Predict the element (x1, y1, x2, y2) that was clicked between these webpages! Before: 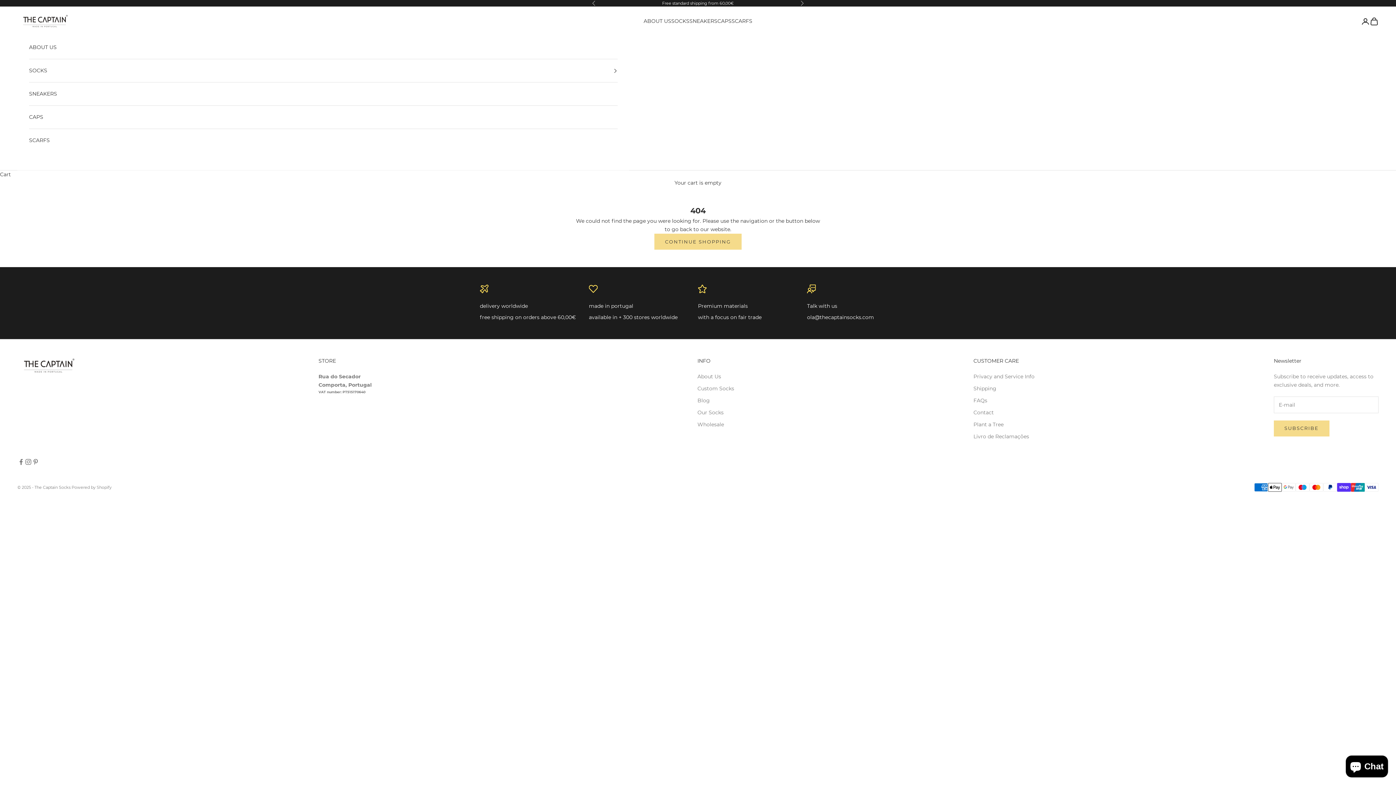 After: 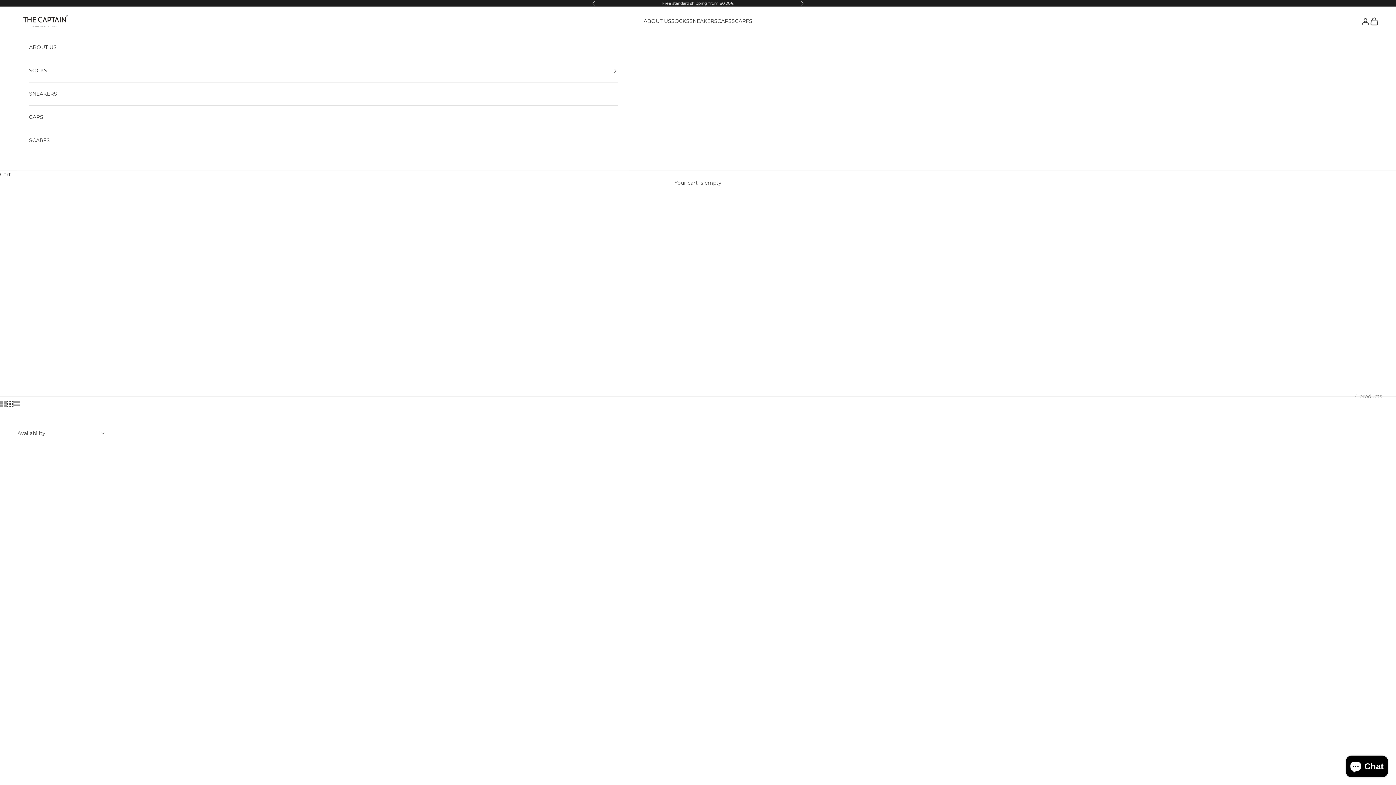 Action: bbox: (731, 17, 752, 25) label: SCARFS